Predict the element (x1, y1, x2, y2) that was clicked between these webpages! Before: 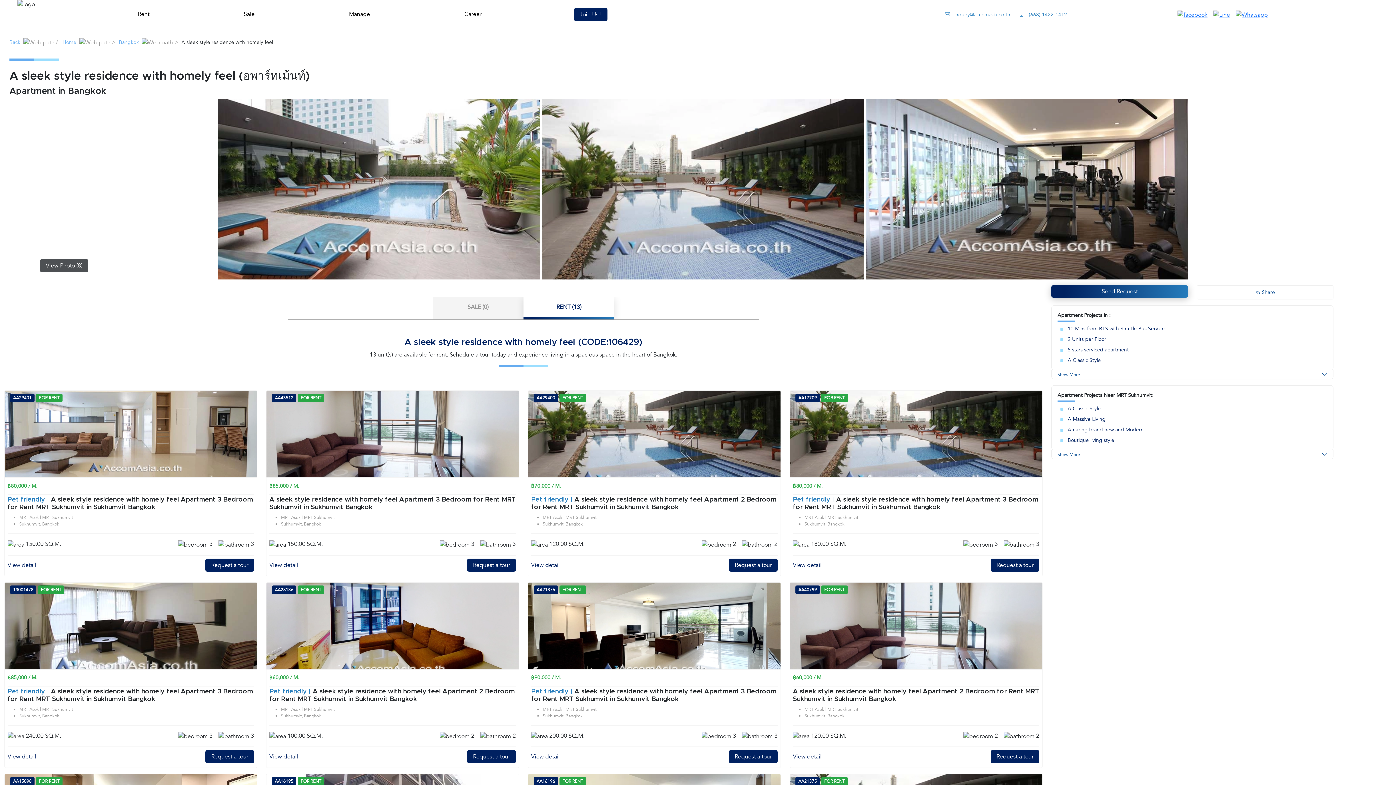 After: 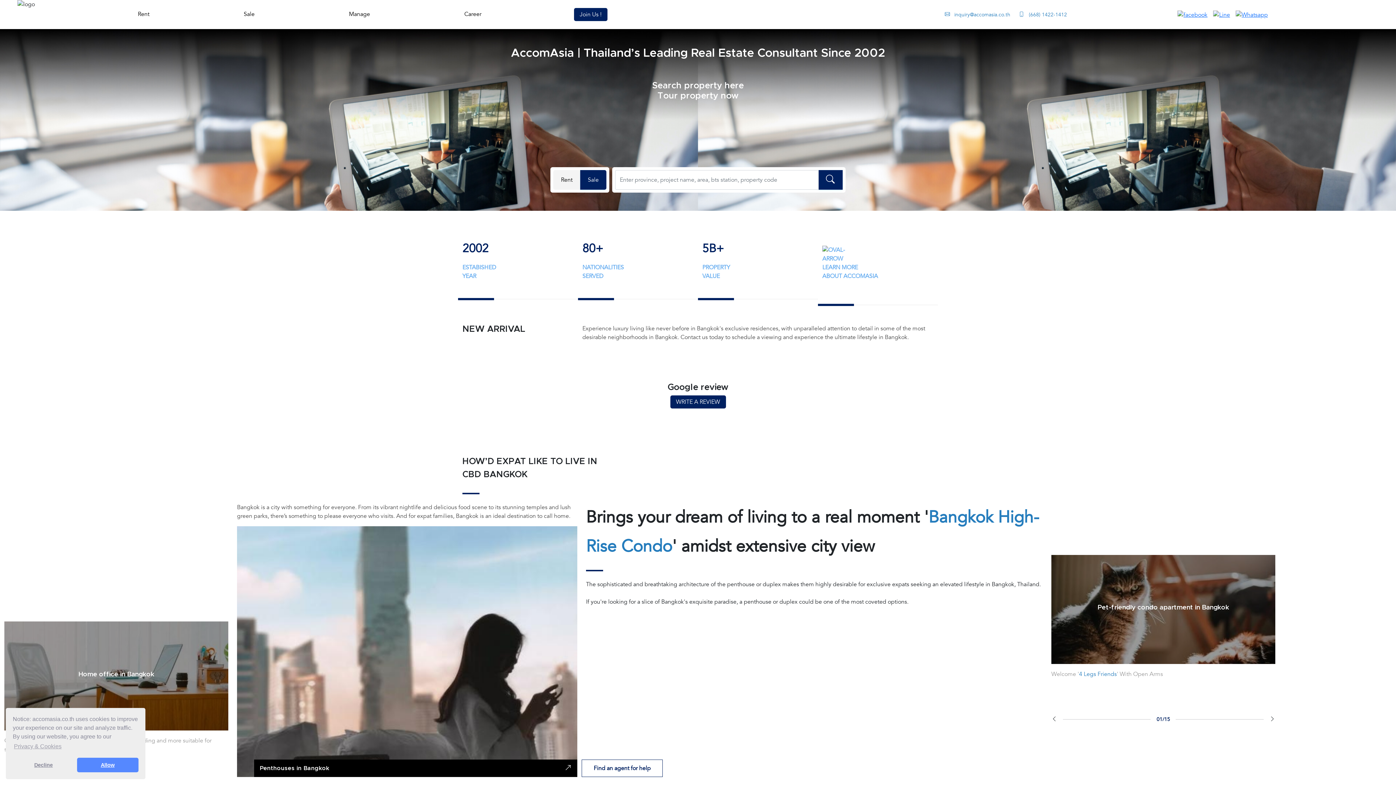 Action: bbox: (61, 38, 76, 45) label:  Home